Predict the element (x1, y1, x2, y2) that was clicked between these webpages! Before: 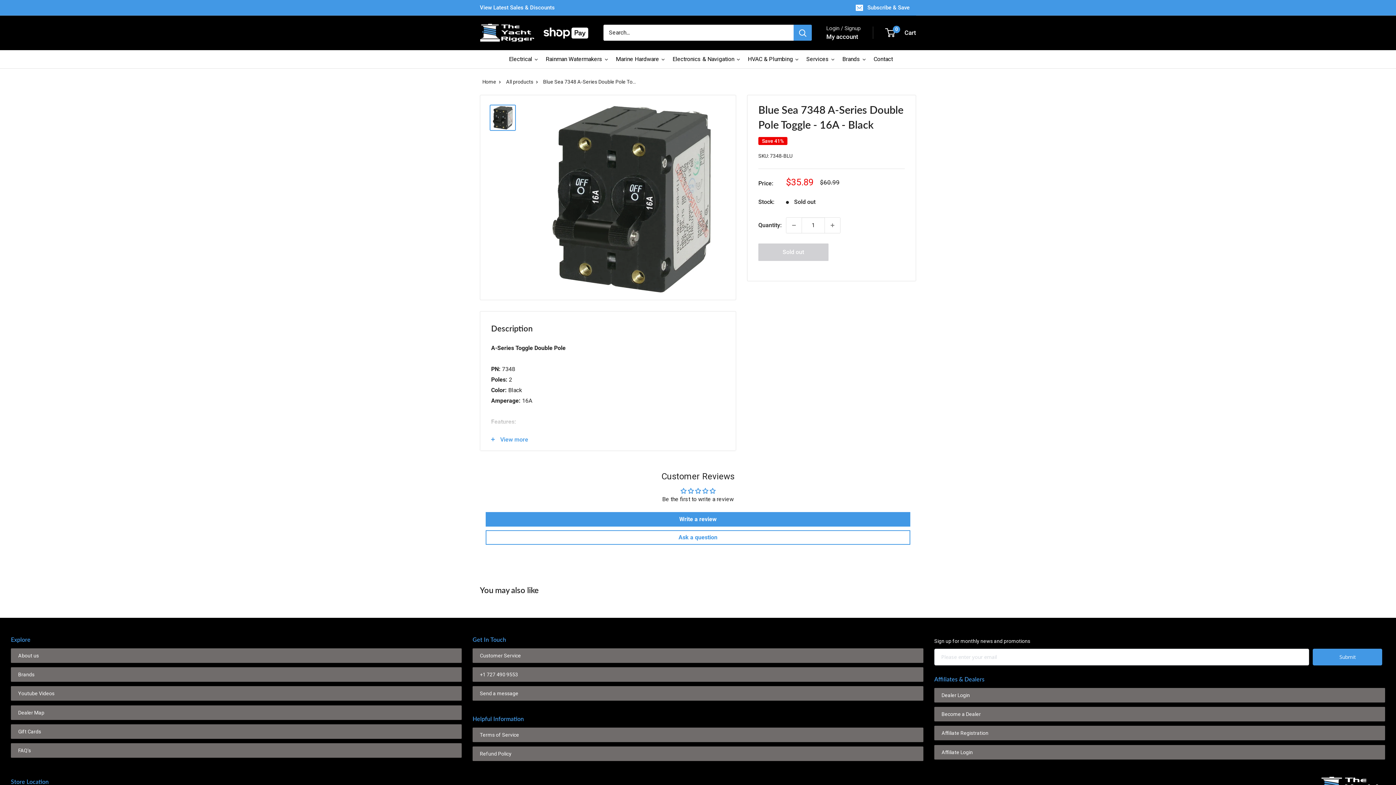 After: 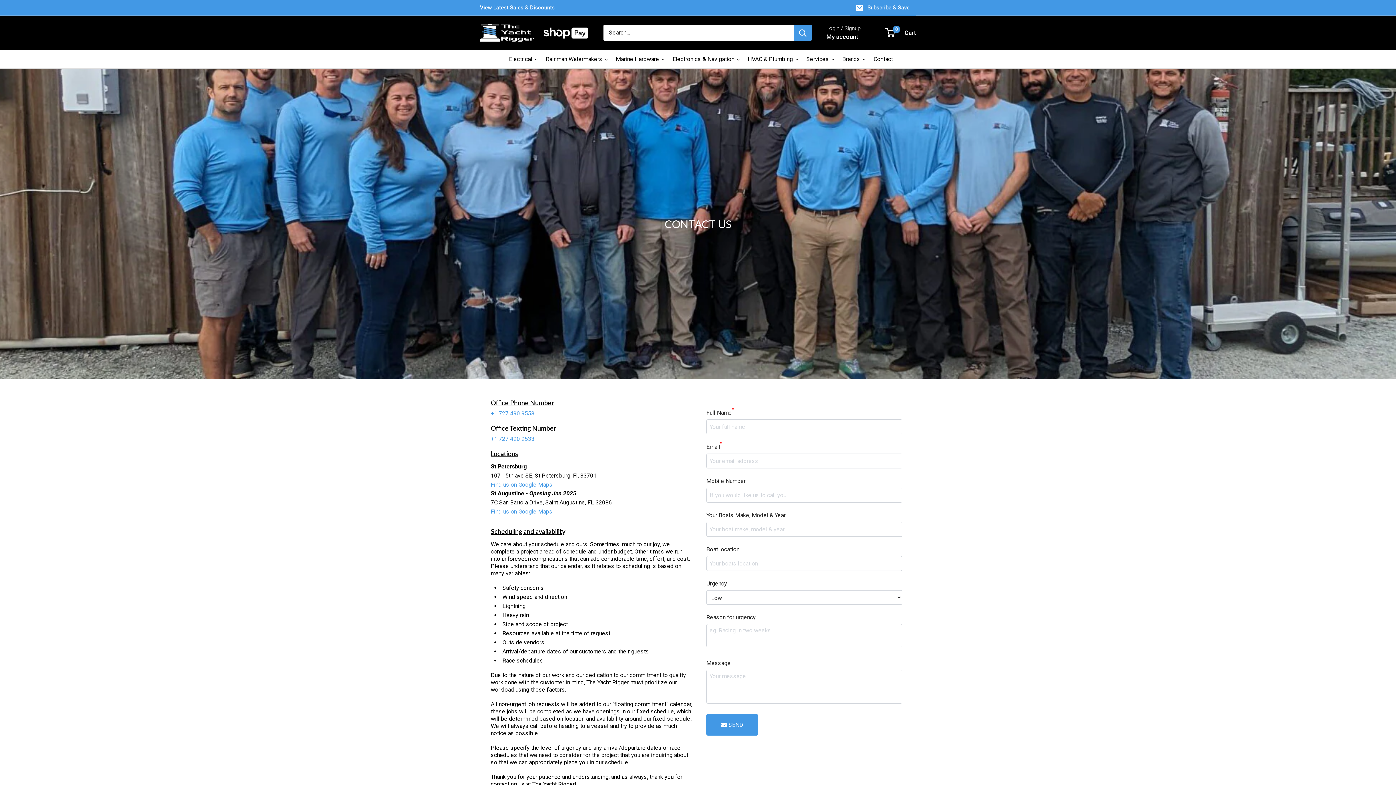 Action: label: Send a message bbox: (472, 686, 923, 701)